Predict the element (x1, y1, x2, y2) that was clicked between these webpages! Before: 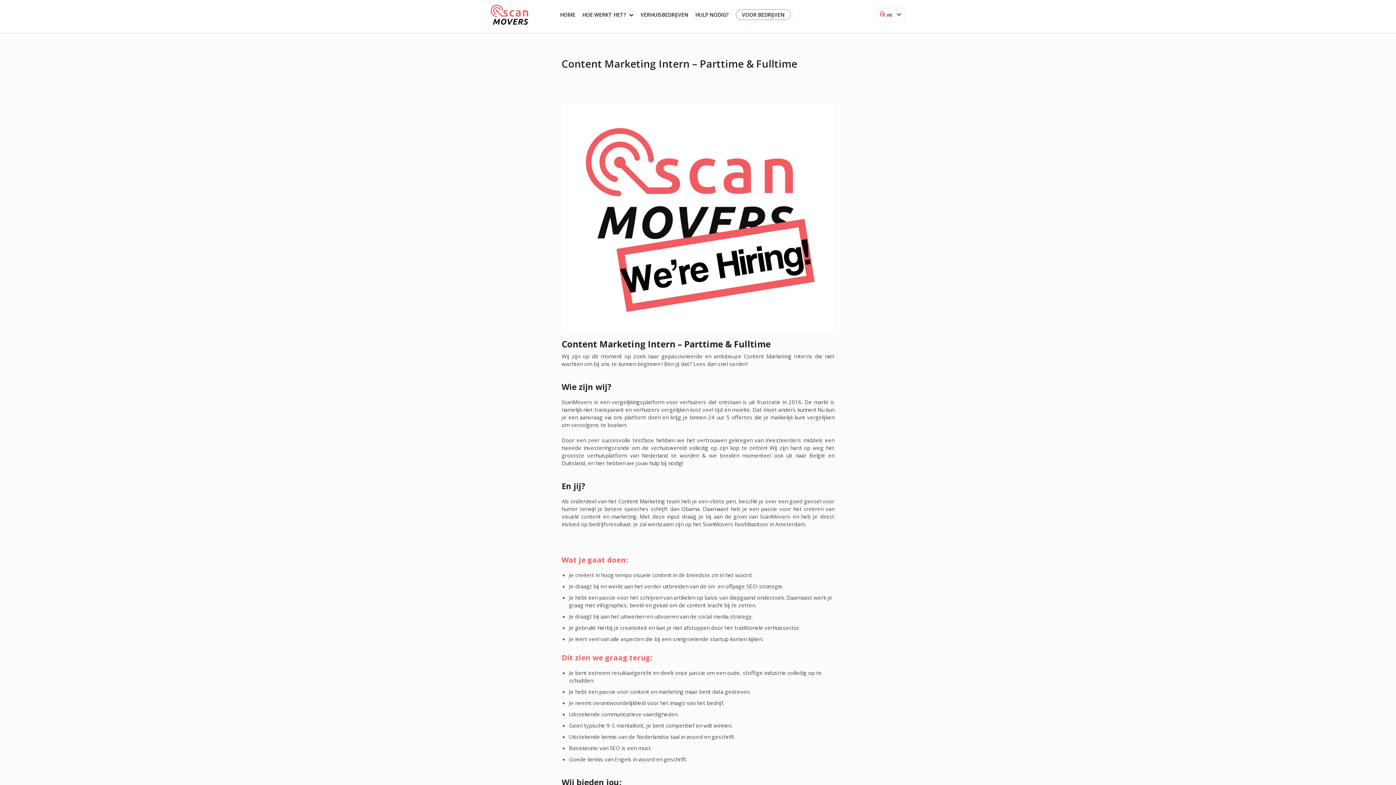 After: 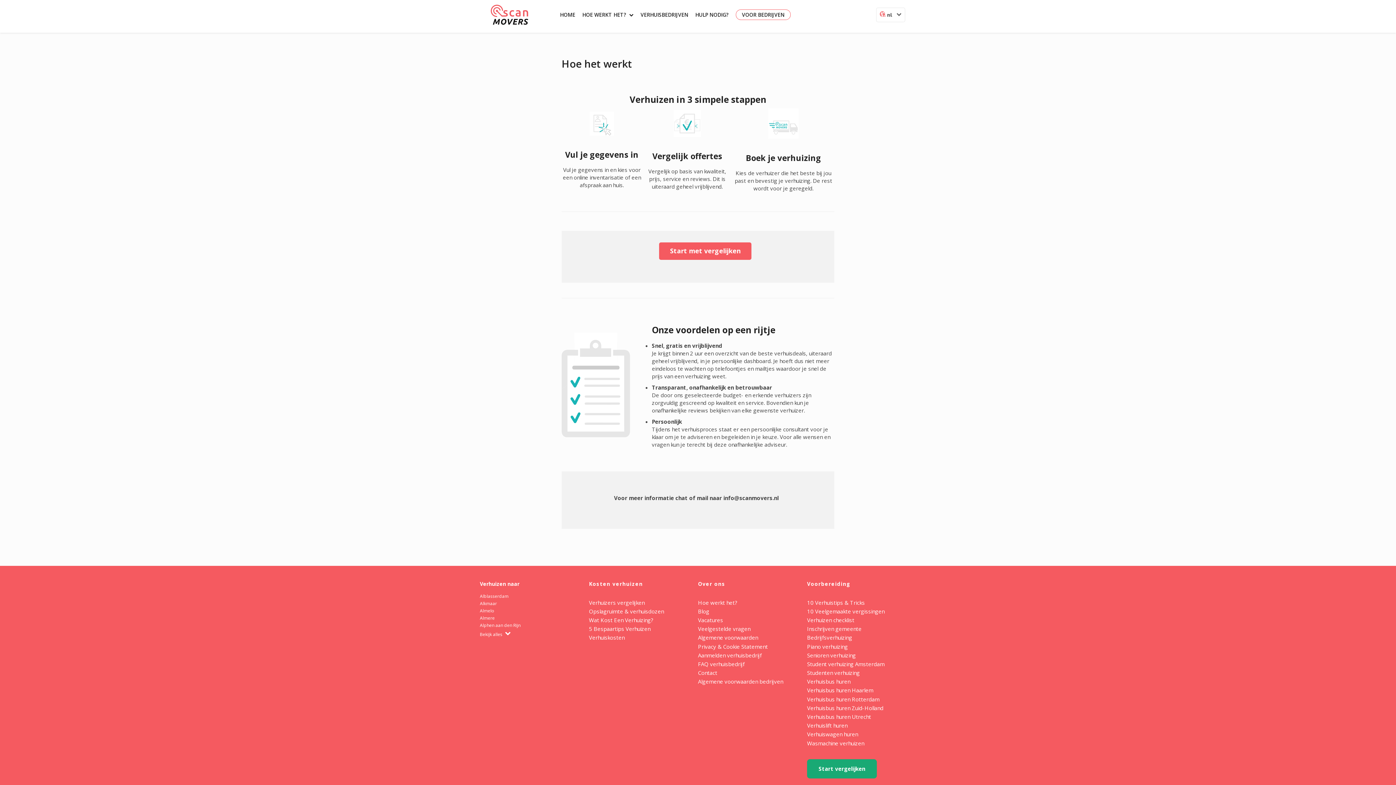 Action: label: HOE WERKT HET? bbox: (582, 11, 633, 18)